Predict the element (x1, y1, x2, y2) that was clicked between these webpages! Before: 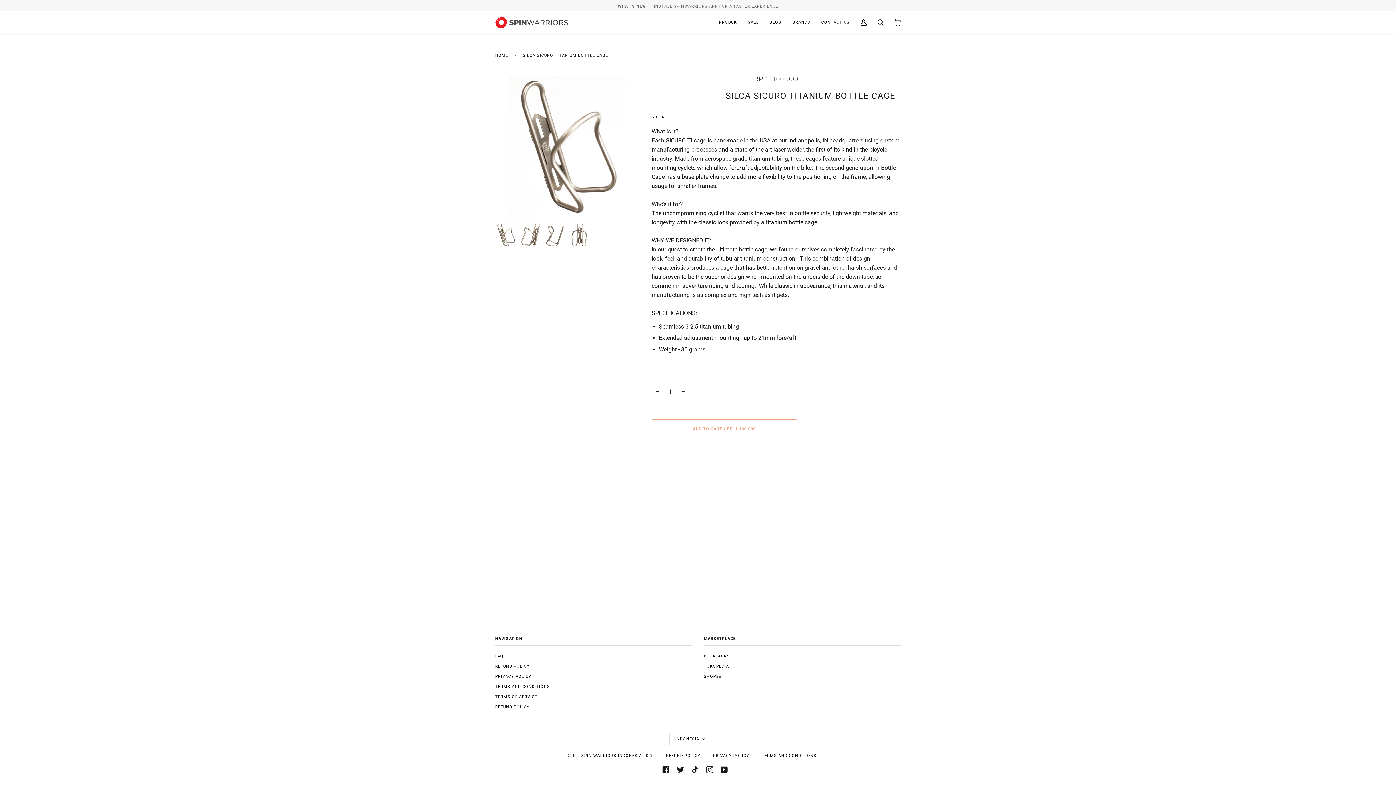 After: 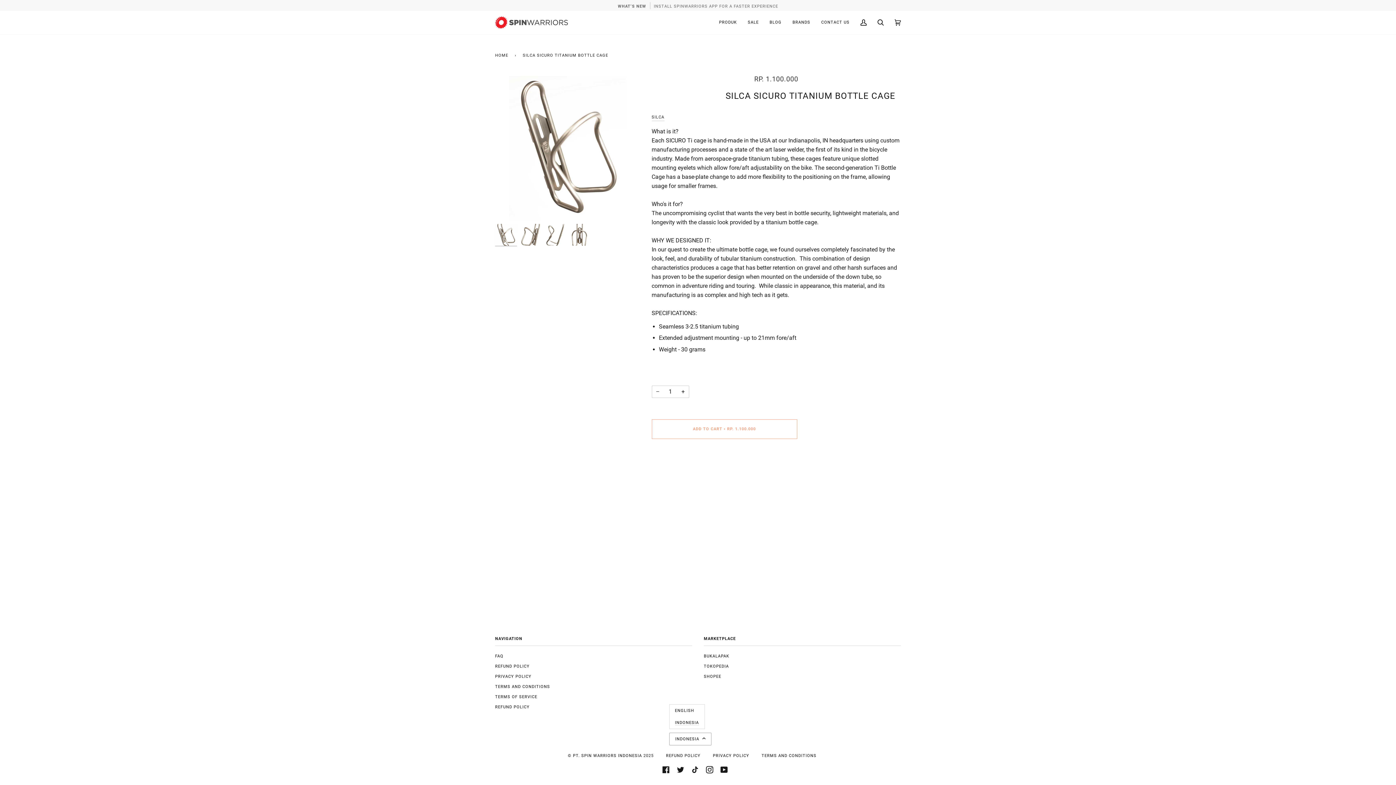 Action: label: INDONESIA  bbox: (669, 733, 711, 745)